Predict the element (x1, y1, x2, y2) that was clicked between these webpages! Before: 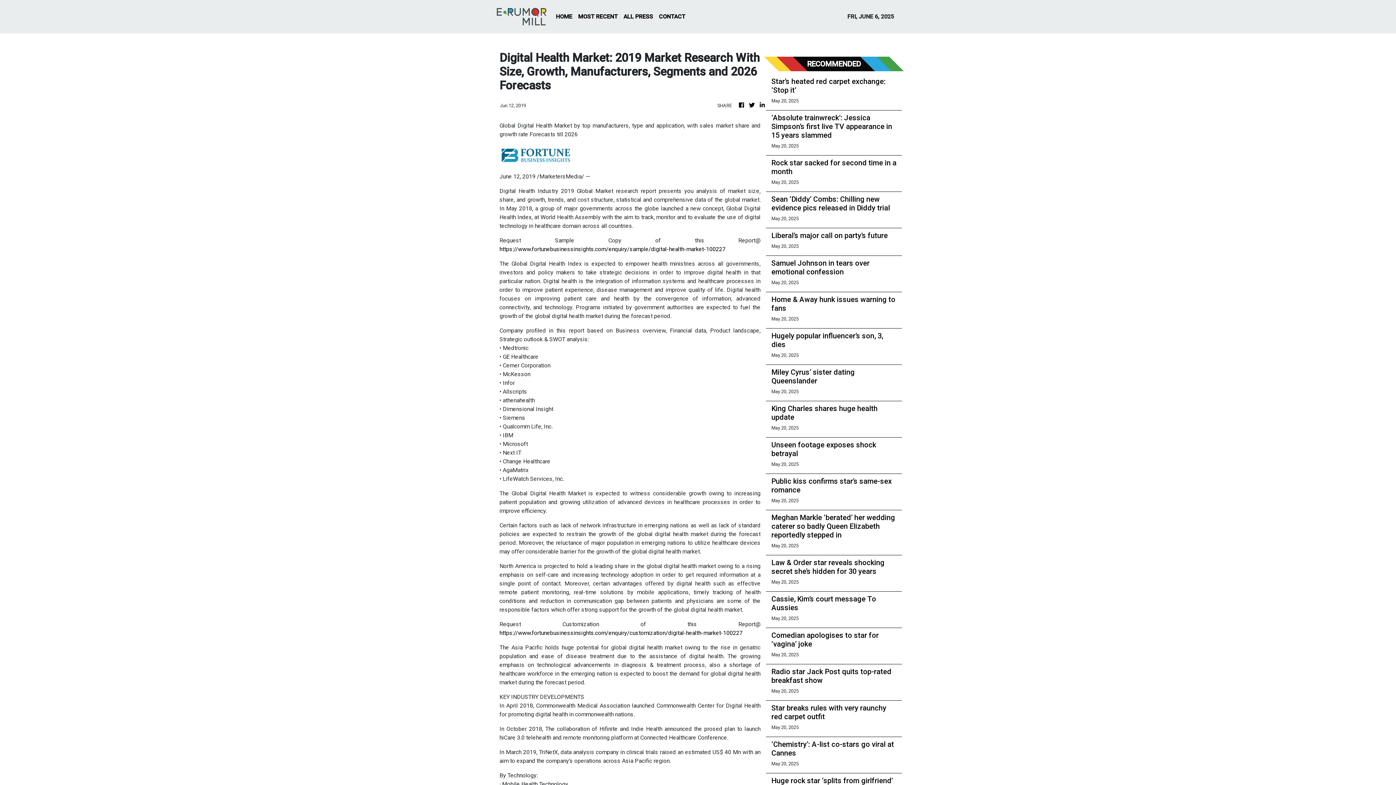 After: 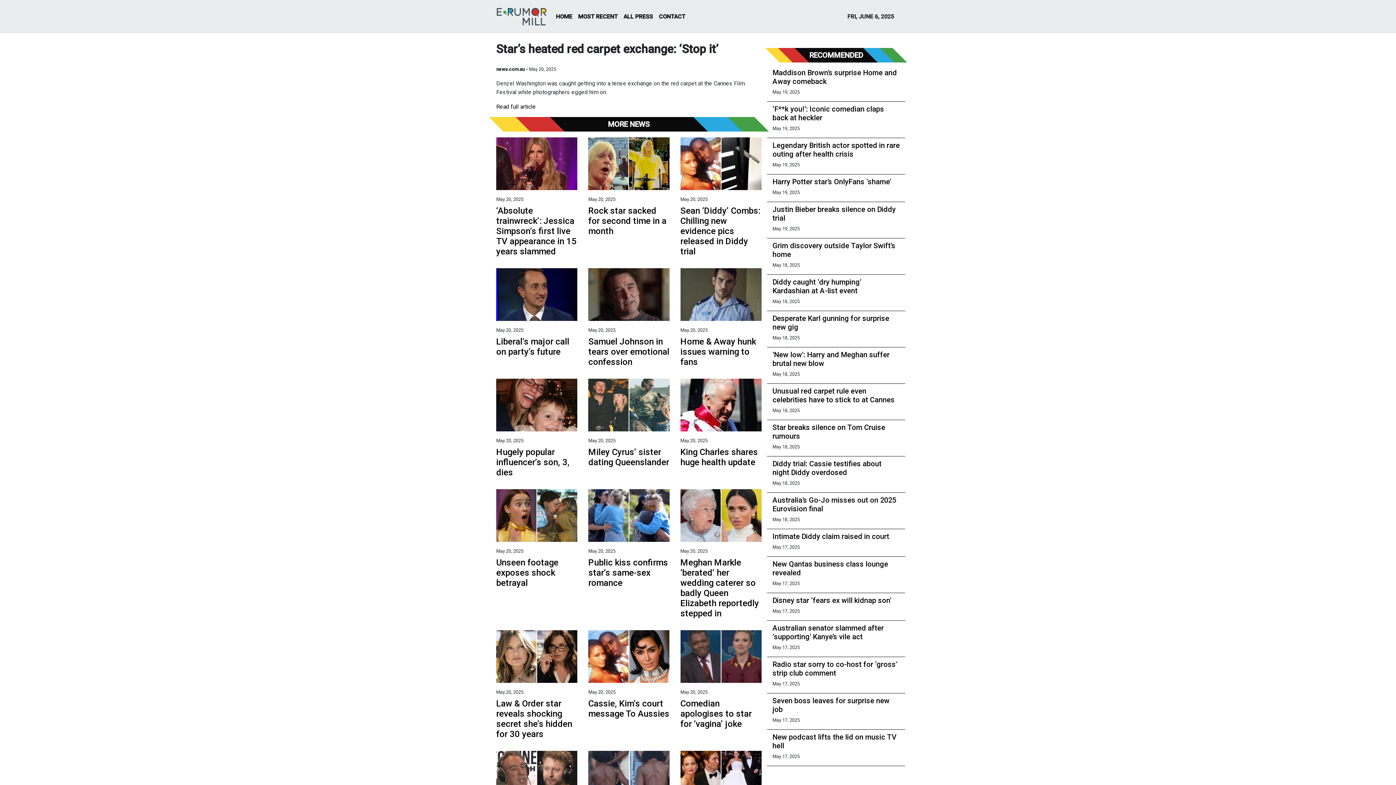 Action: label: Star’s heated red carpet exchange: ‘Stop it’ bbox: (771, 77, 896, 94)